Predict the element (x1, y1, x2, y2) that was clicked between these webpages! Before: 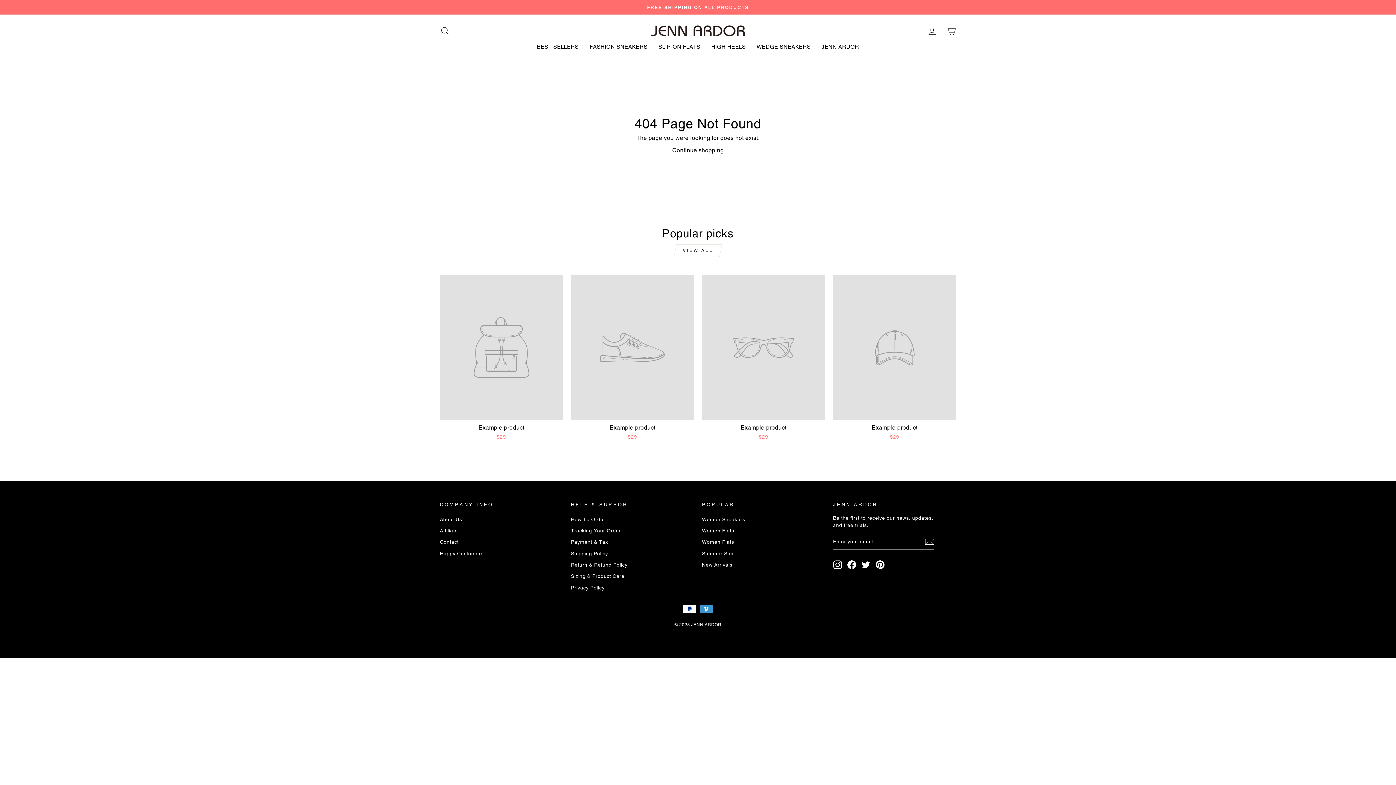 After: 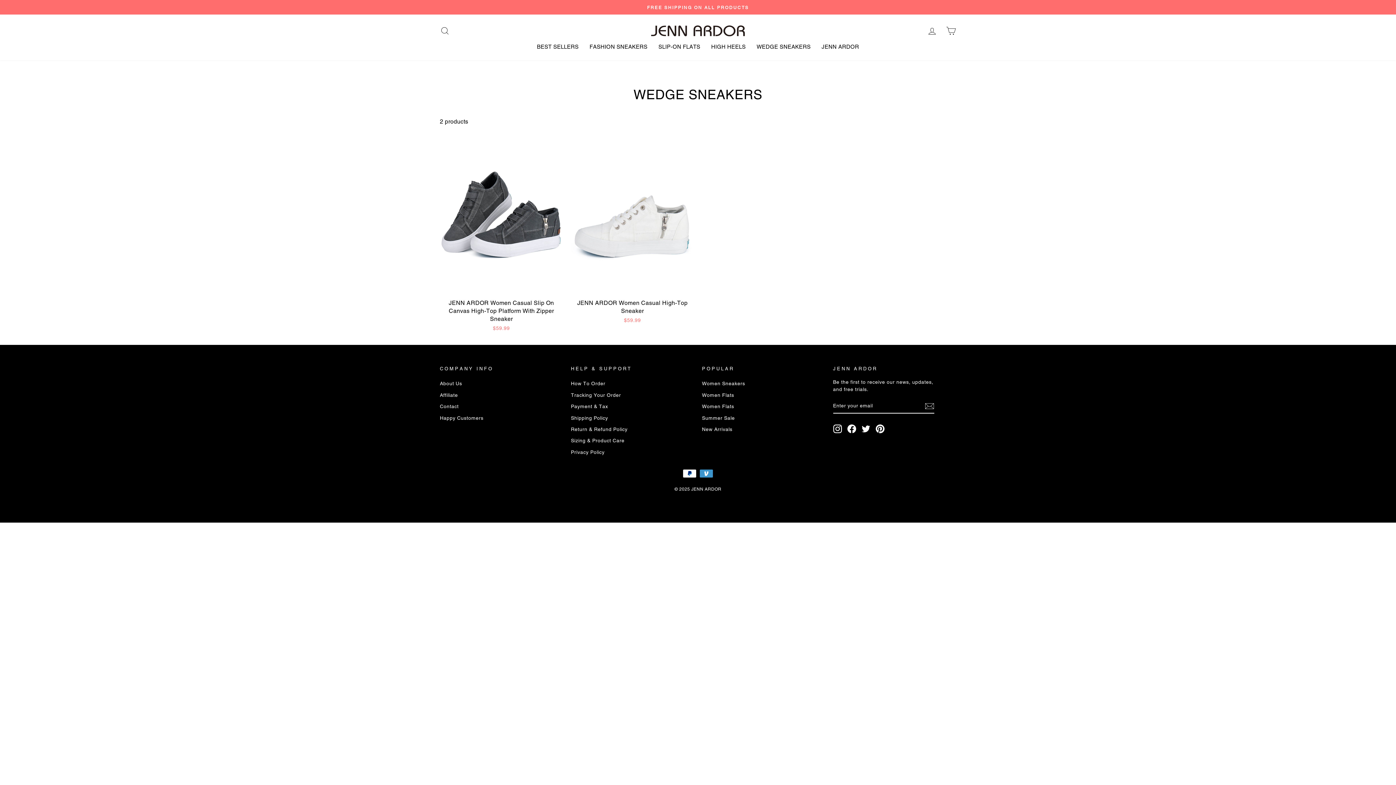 Action: bbox: (751, 40, 816, 53) label: WEDGE SNEAKERS